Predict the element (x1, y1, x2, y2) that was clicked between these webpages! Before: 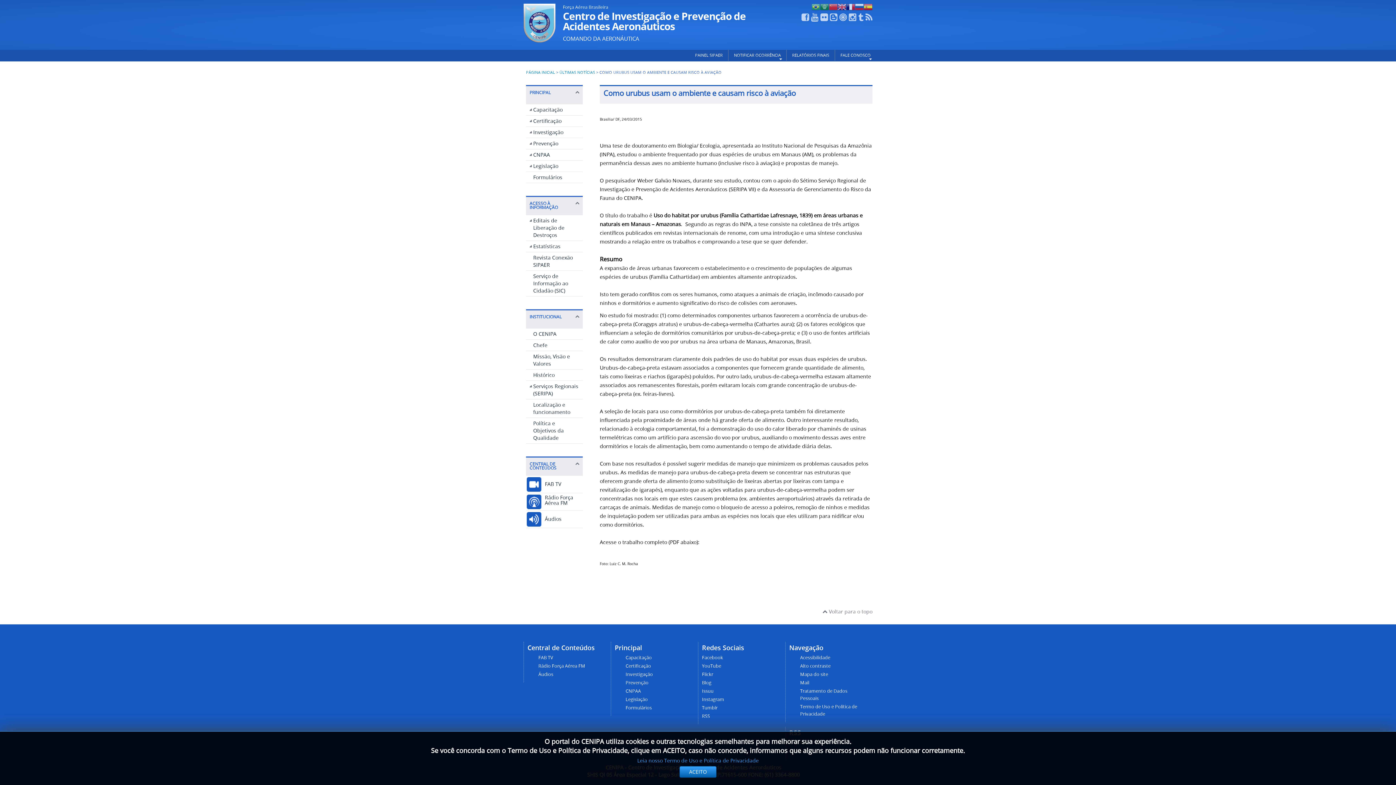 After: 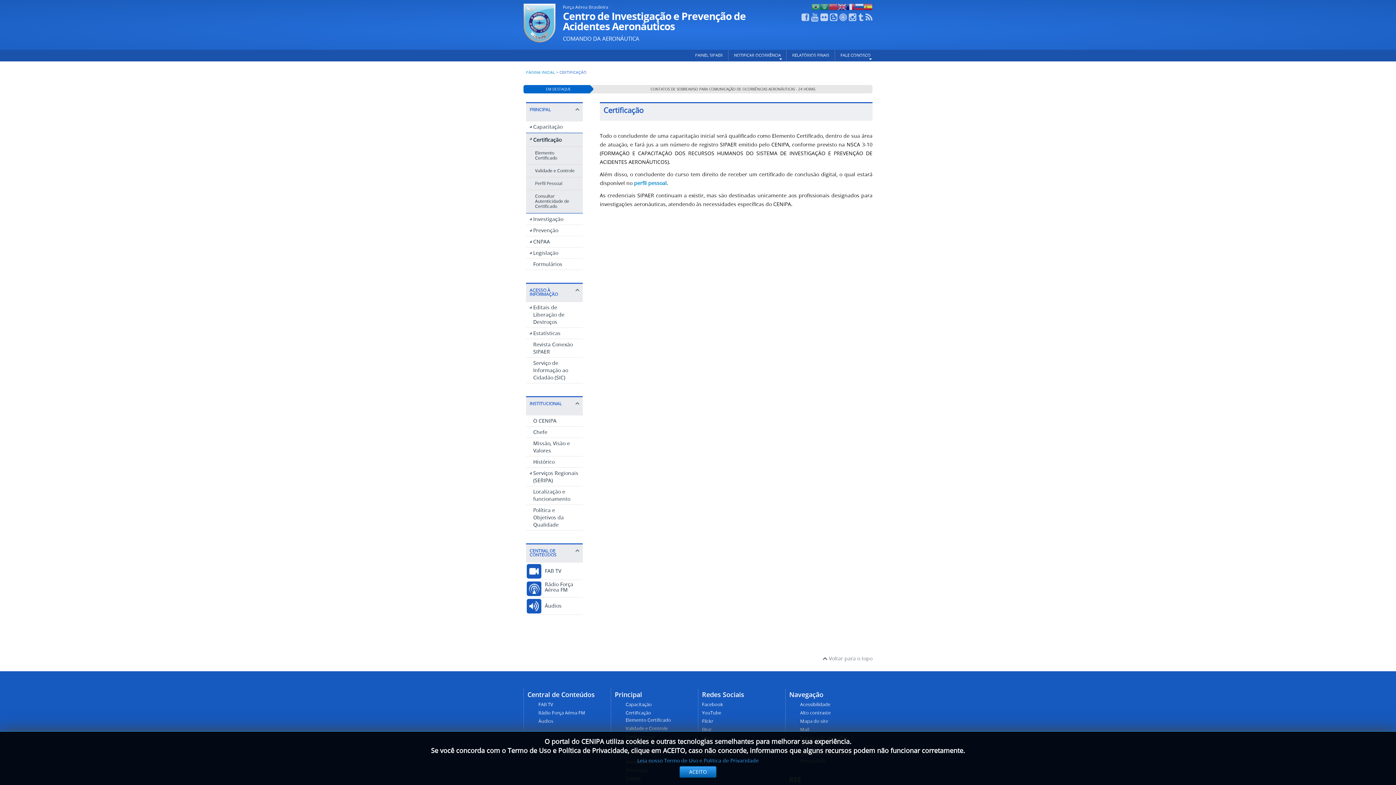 Action: label: Certificação bbox: (625, 663, 651, 669)